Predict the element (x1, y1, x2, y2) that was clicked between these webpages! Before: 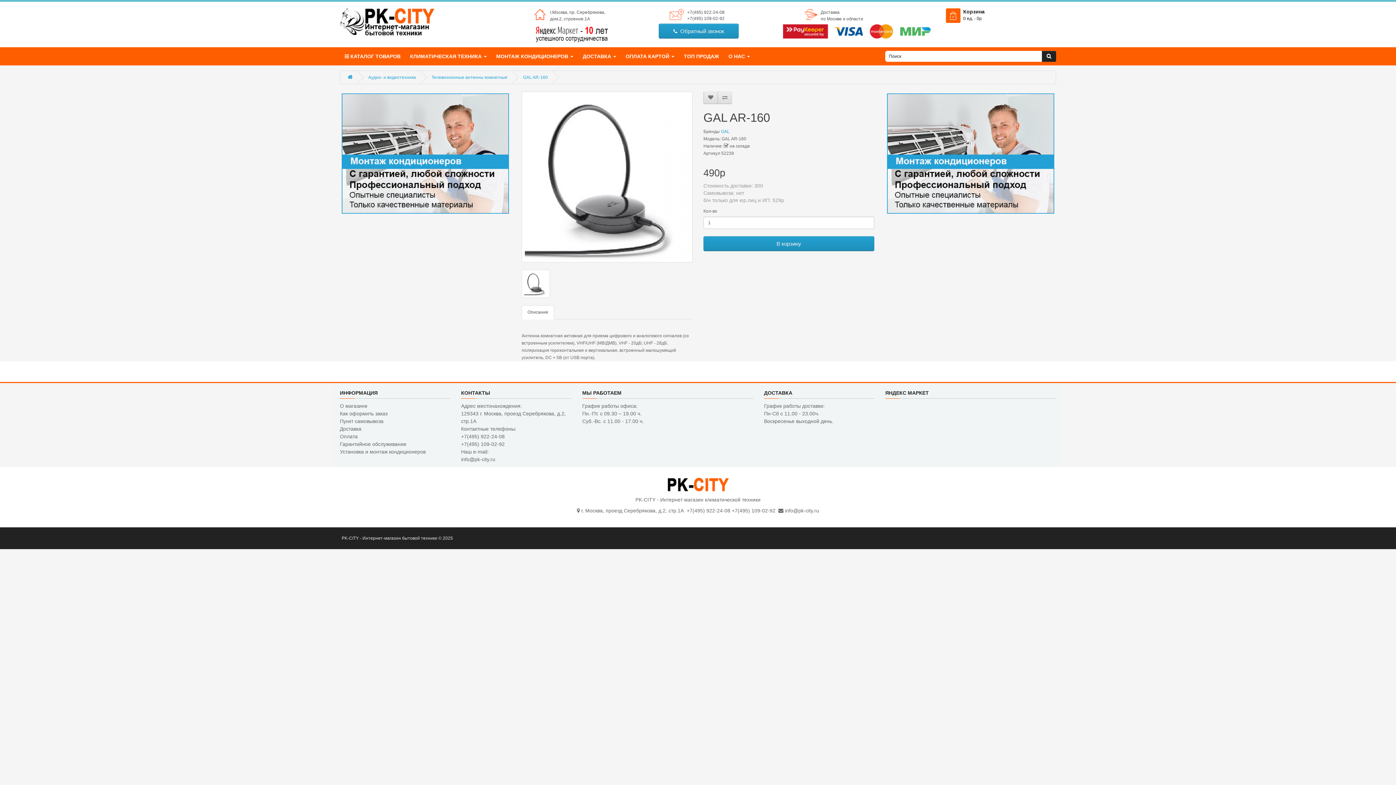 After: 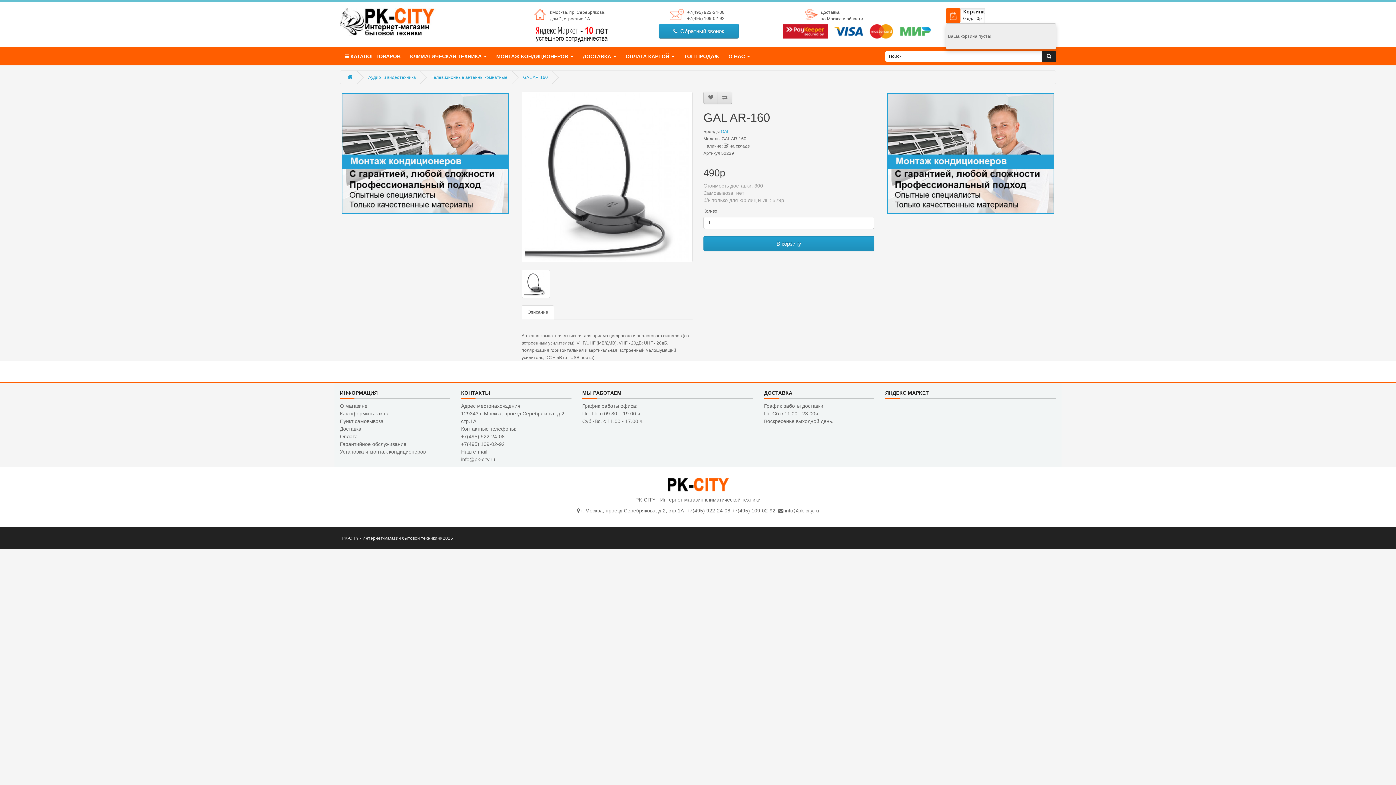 Action: label: Корзина
0 ед. - 0р bbox: (946, 8, 984, 22)